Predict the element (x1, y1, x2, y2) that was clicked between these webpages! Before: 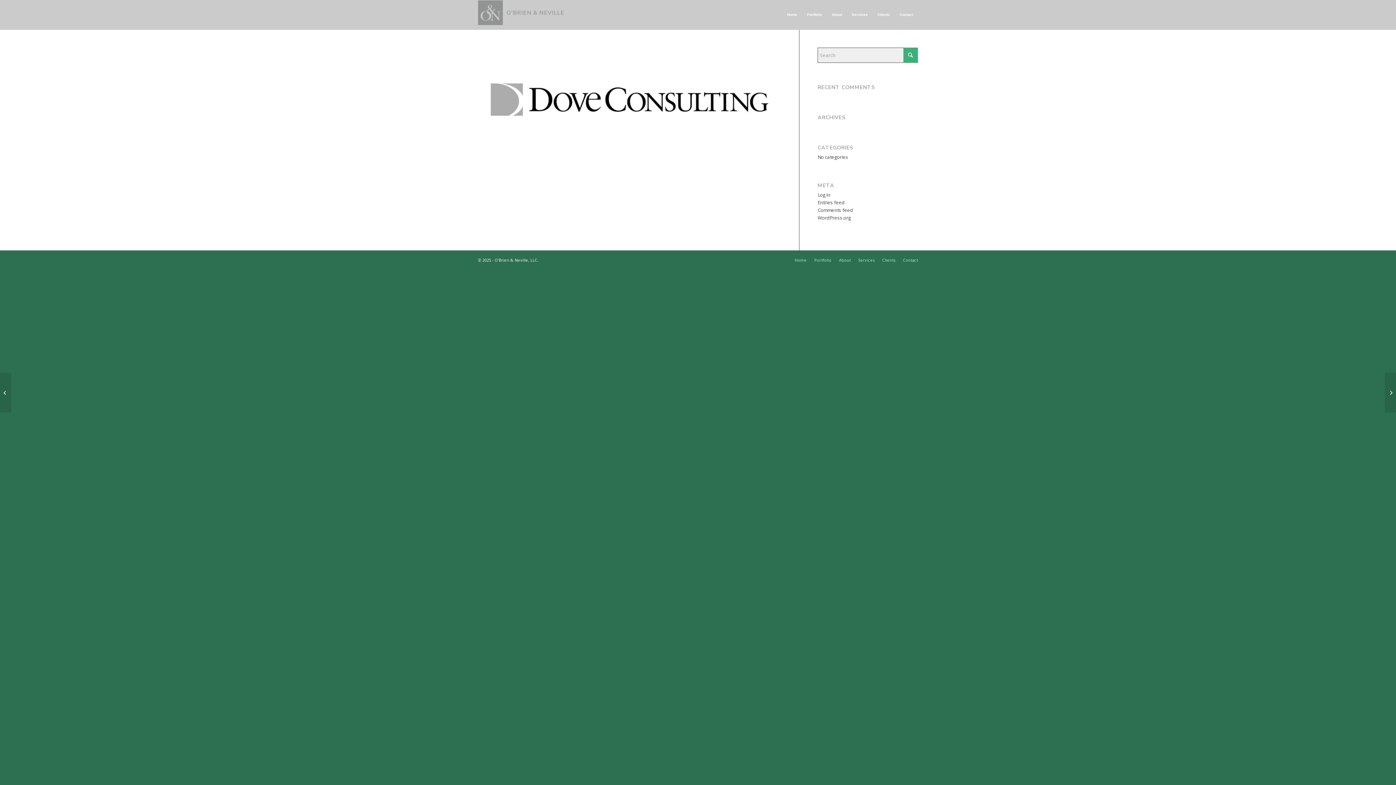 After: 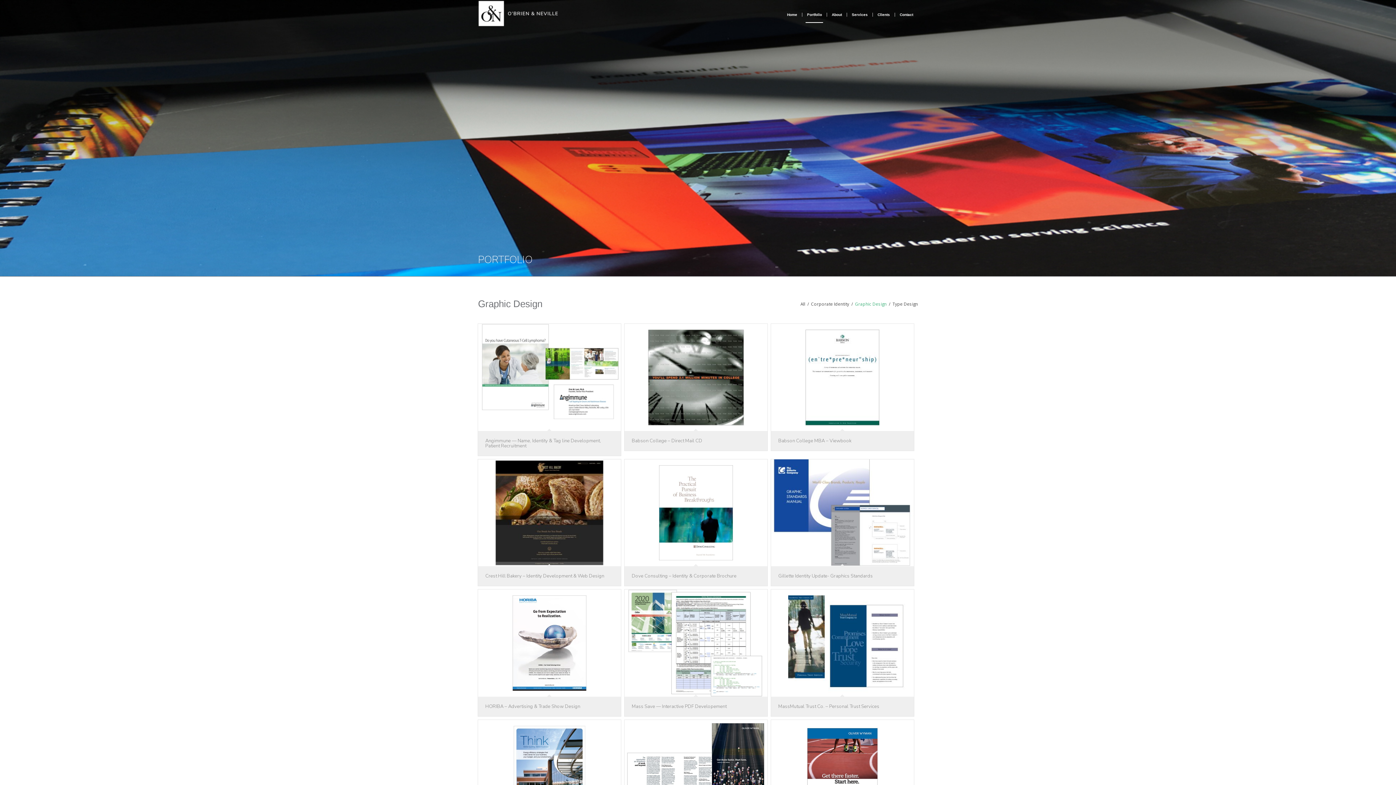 Action: bbox: (814, 257, 831, 262) label: Portfolio